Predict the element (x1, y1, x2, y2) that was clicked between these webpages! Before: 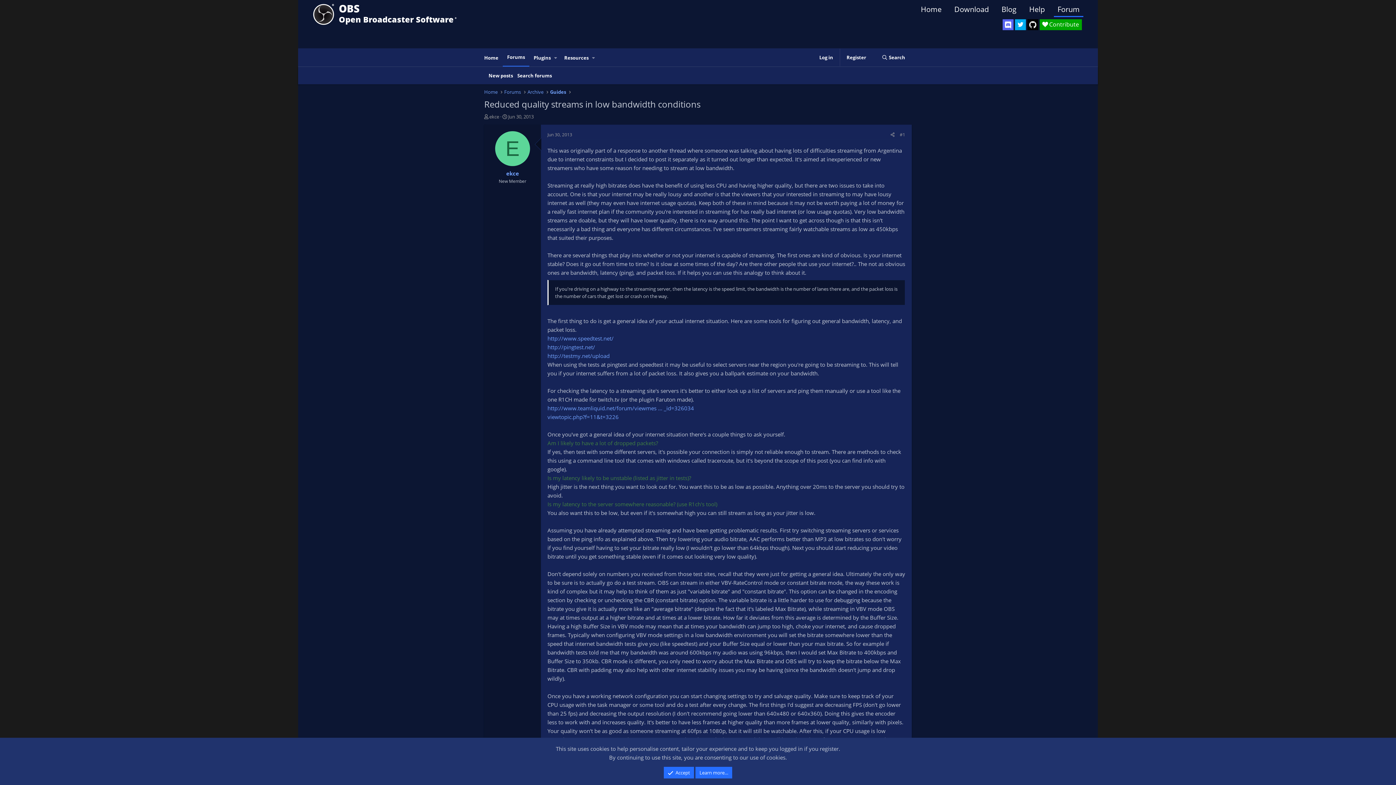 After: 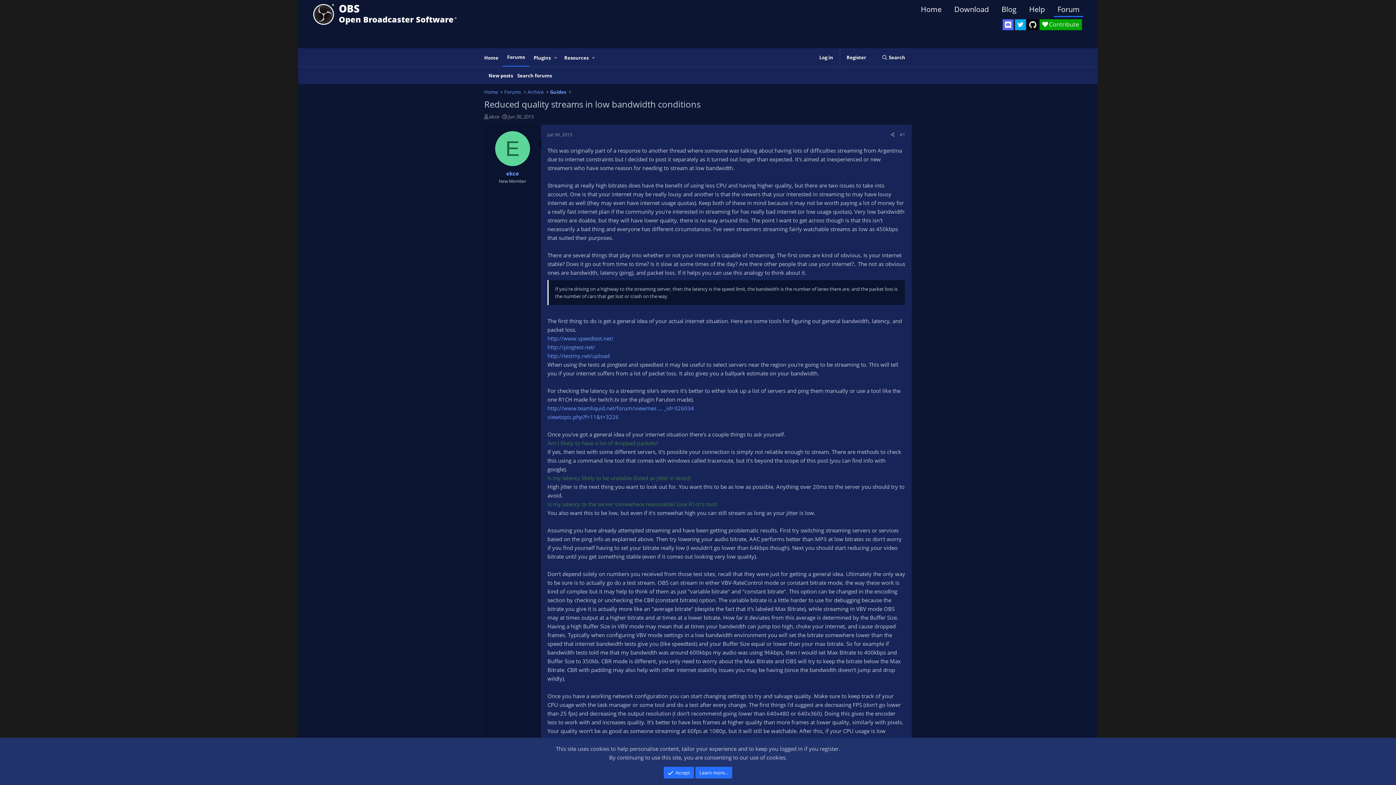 Action: label: E bbox: (495, 131, 530, 166)